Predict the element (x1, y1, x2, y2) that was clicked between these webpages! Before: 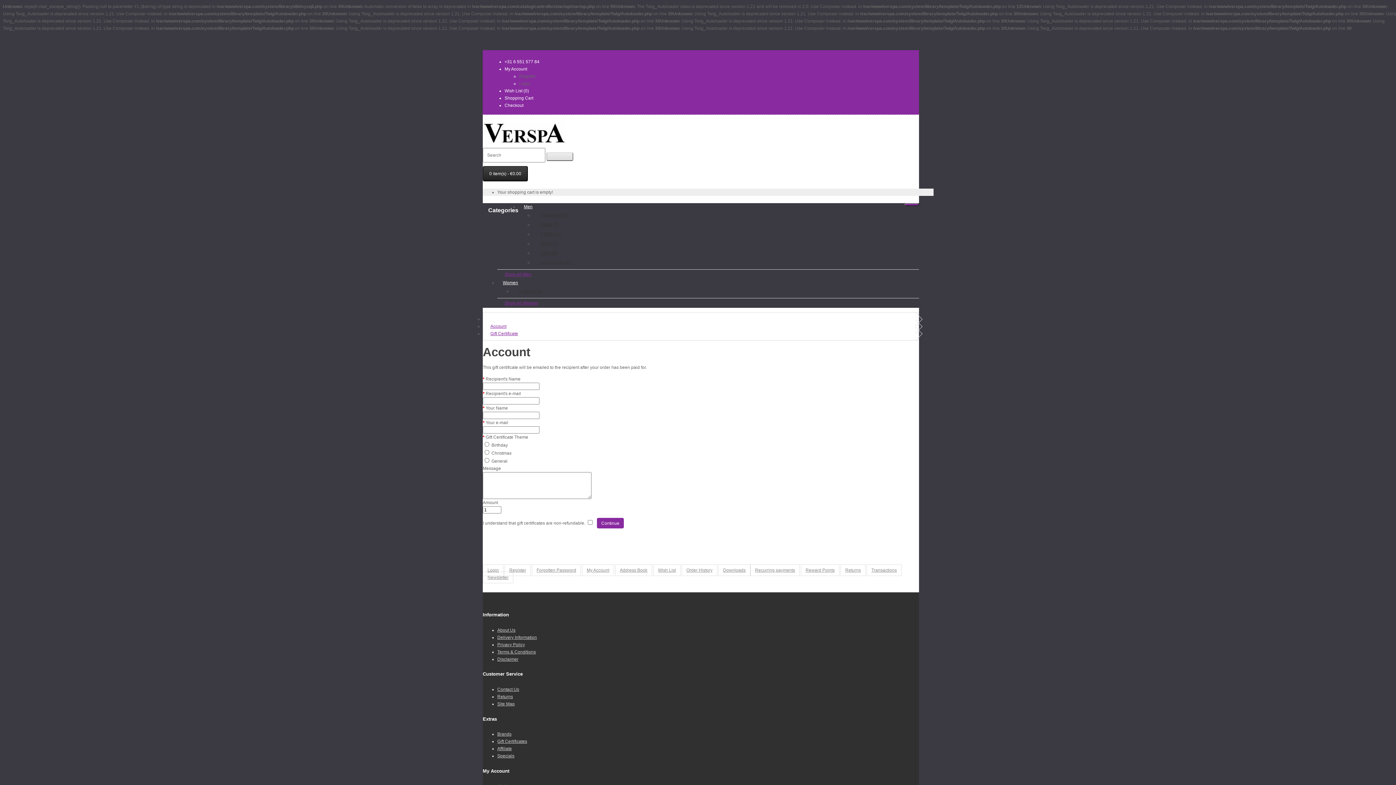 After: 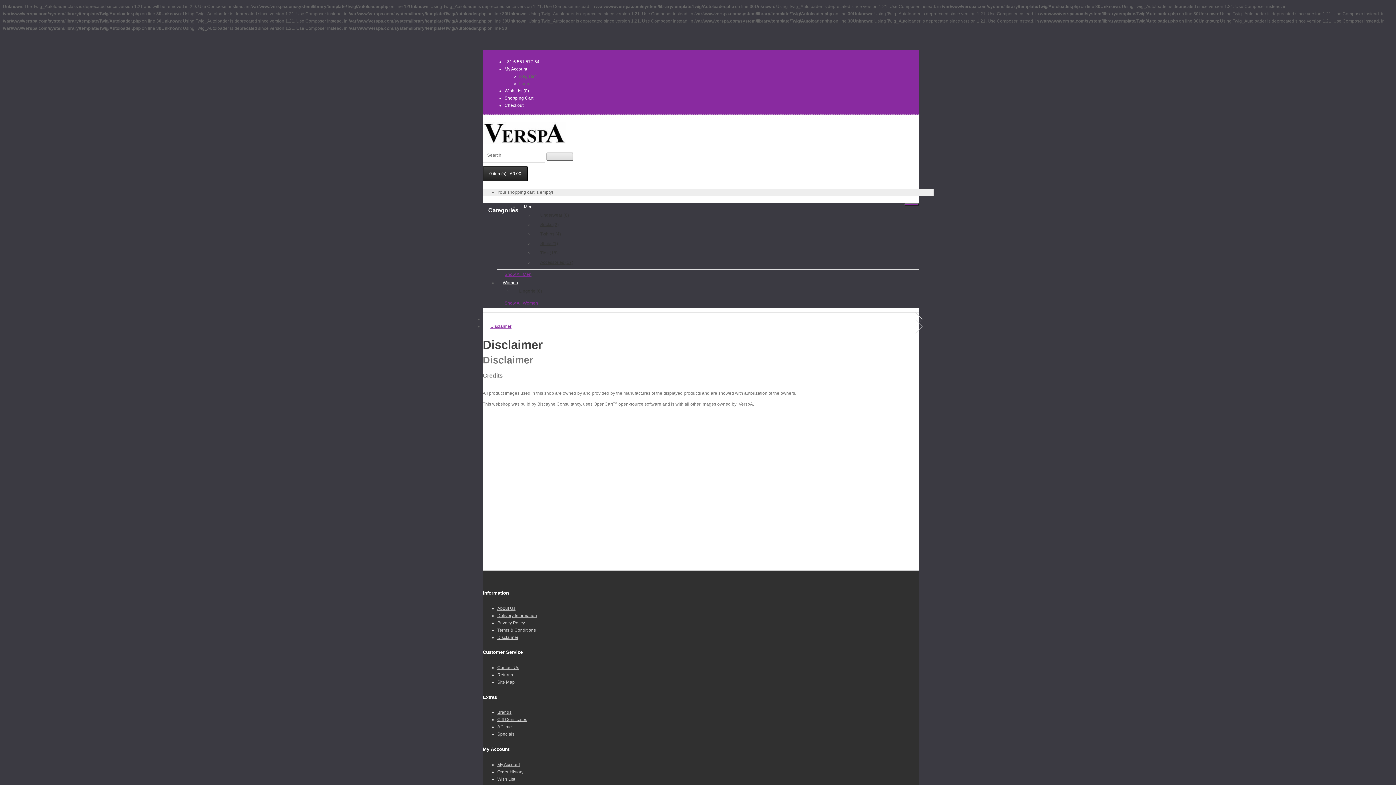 Action: bbox: (497, 656, 518, 662) label: Disclaimer